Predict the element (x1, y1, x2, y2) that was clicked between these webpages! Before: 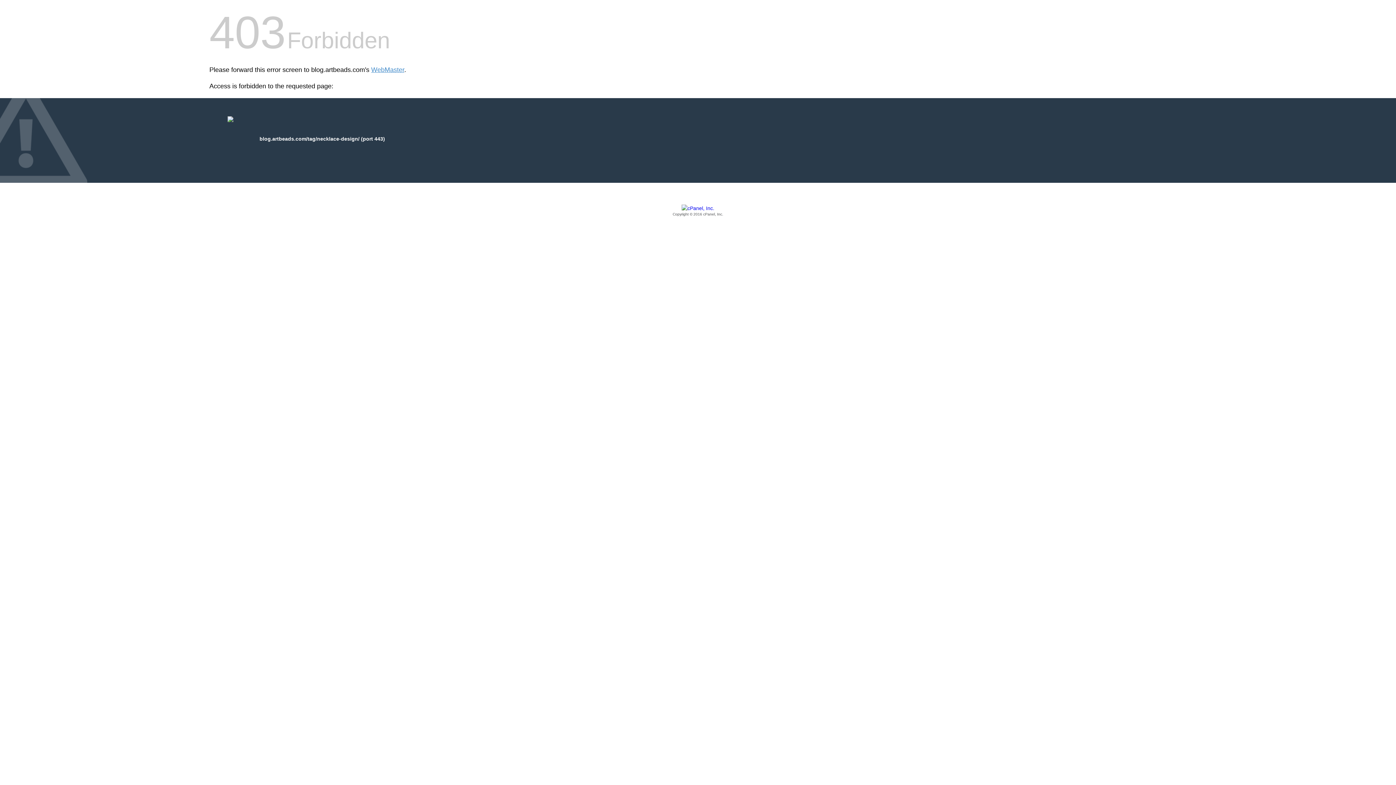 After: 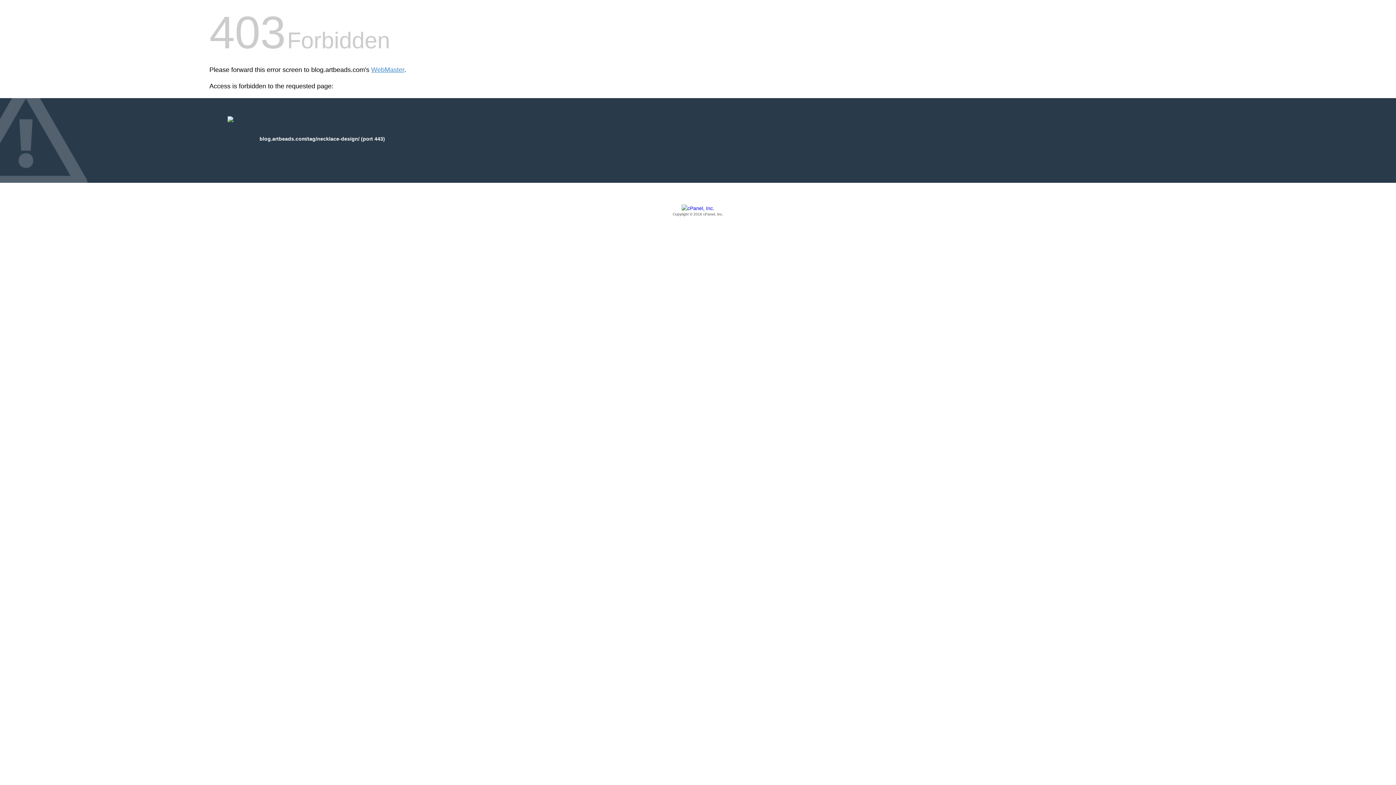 Action: bbox: (209, 205, 1186, 217) label: Copyright © 2016 cPanel, Inc.